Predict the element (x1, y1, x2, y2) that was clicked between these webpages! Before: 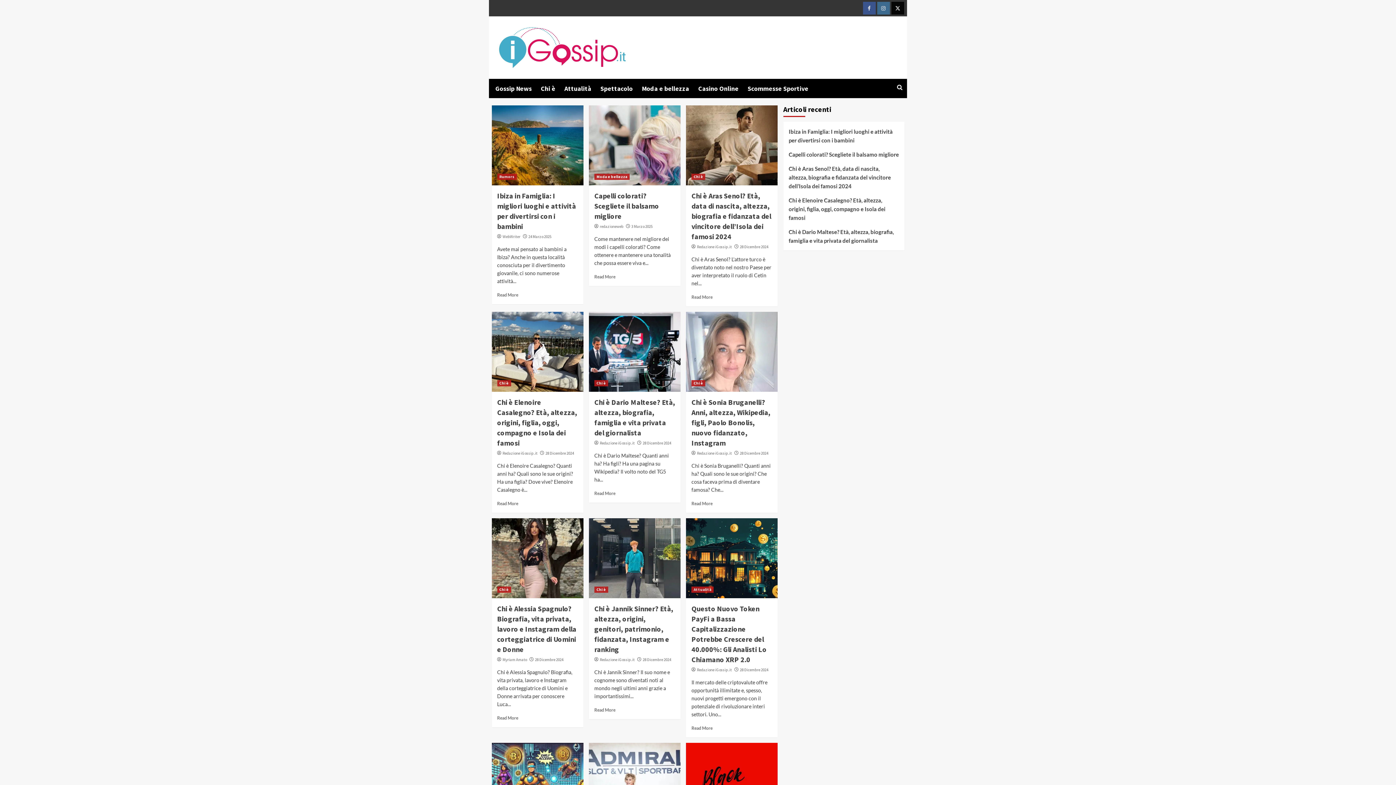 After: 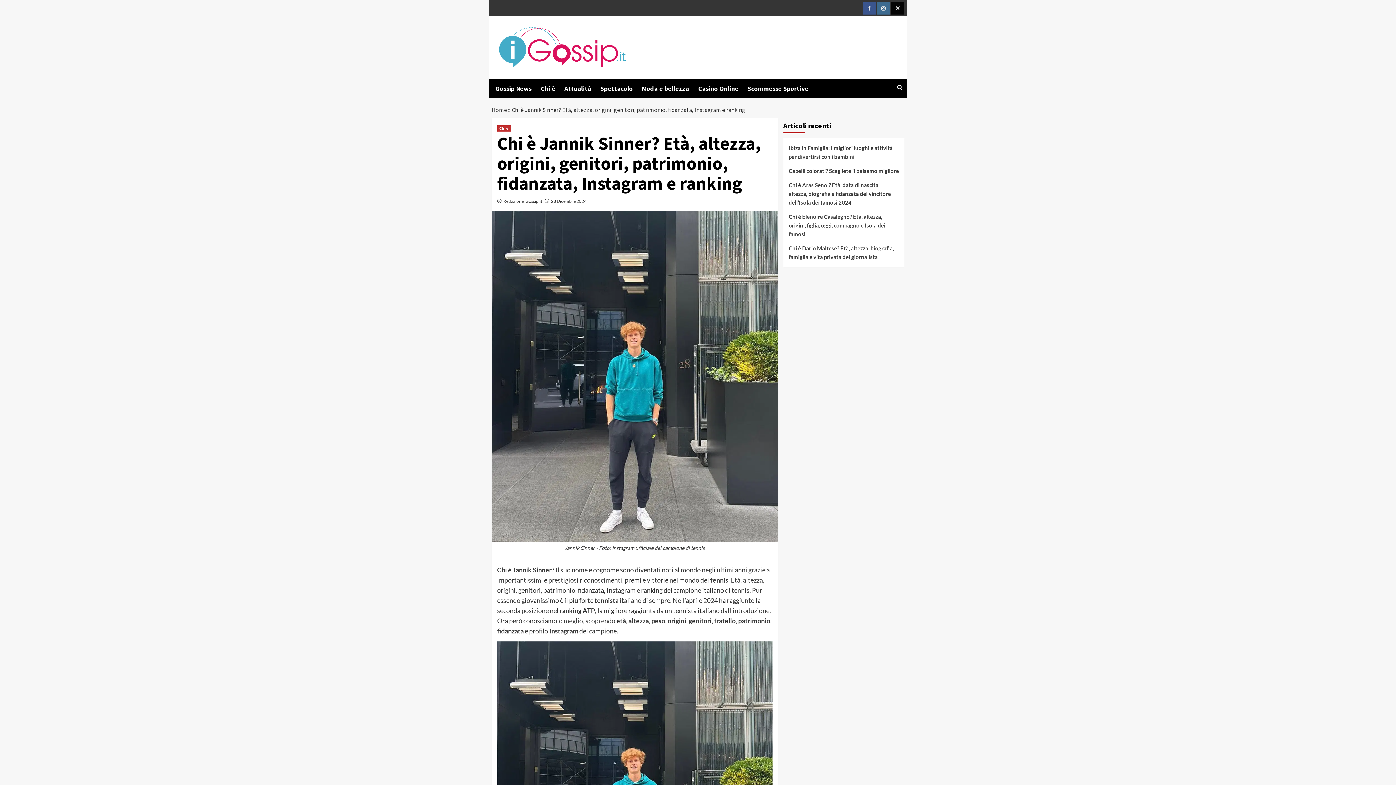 Action: label: Chi è Jannik Sinner? Età, altezza, origini, genitori, patrimonio, fidanzata, Instagram e ranking bbox: (589, 518, 680, 598)